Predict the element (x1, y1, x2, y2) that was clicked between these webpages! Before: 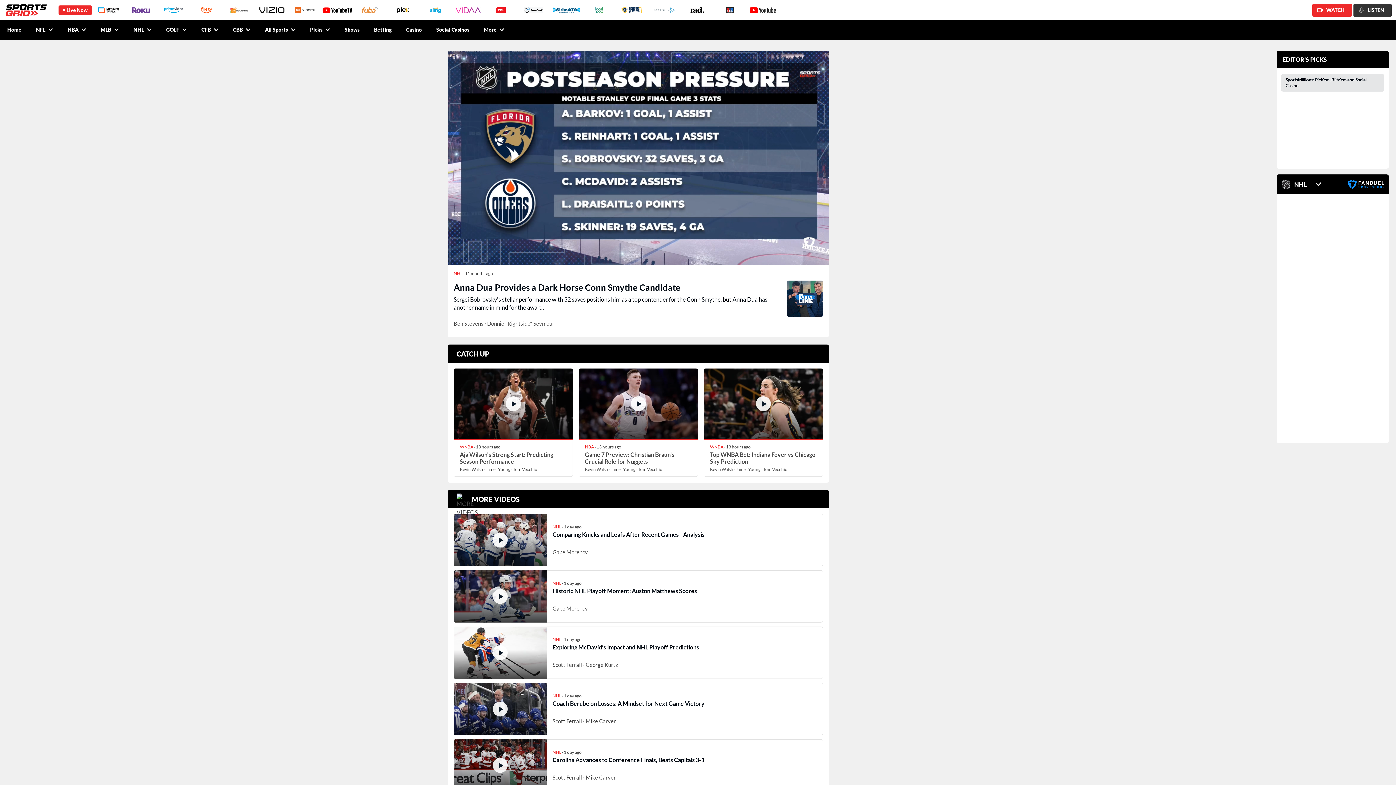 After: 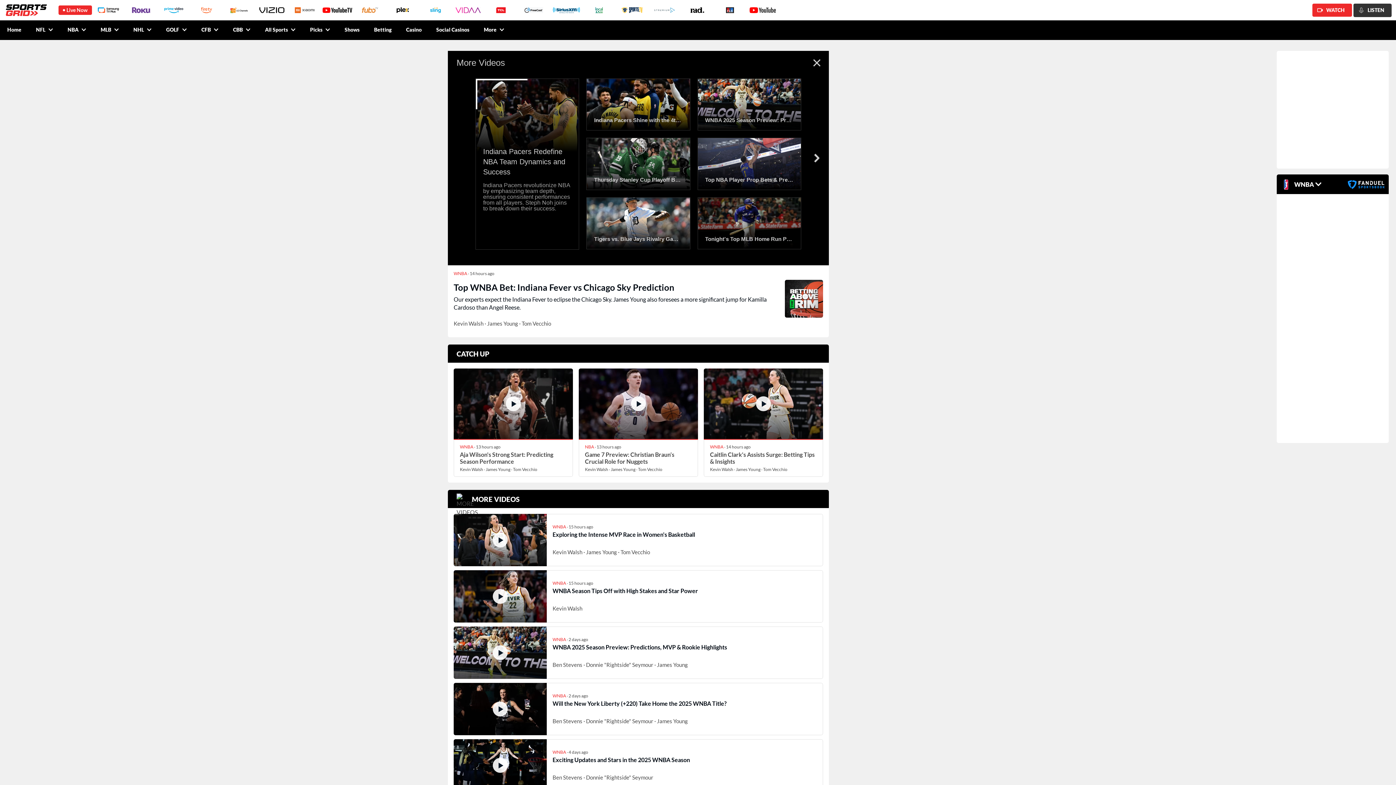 Action: label: WNBA · 13 hours ago

Top WNBA Bet: Indiana Fever vs Chicago Sky Prediction

Kevin Walsh · James Young · Tom Vecchio bbox: (704, 368, 823, 477)